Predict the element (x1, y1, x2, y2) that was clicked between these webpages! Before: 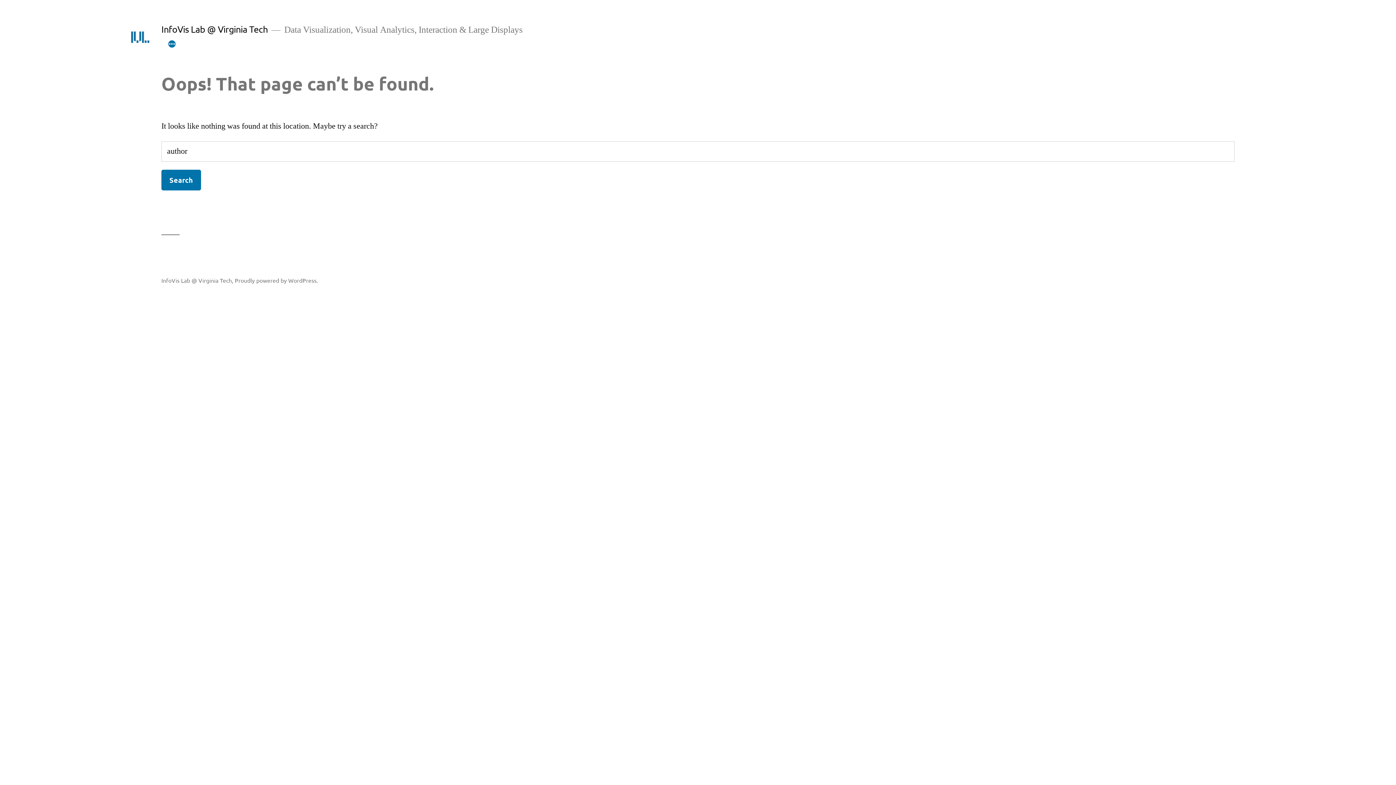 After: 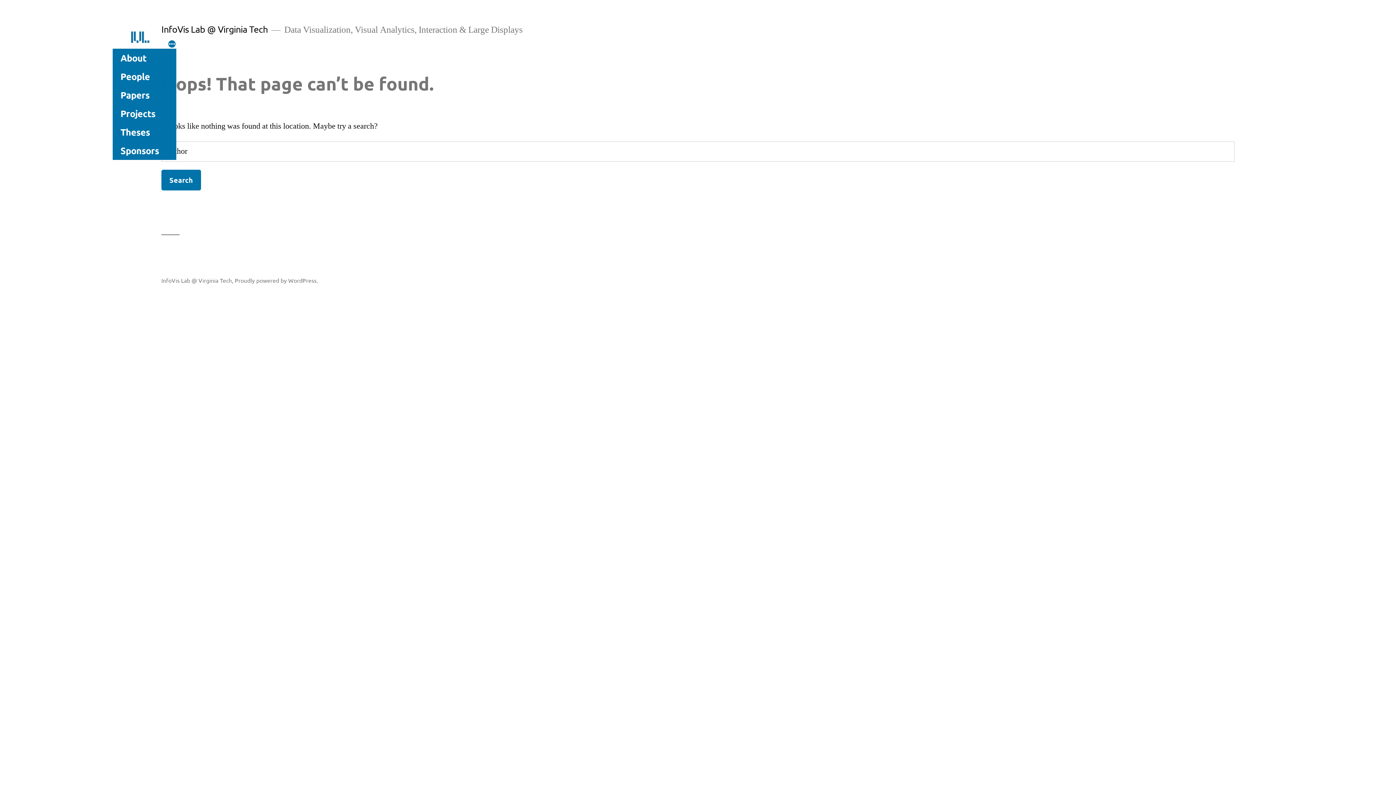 Action: bbox: (167, 39, 176, 48) label: More